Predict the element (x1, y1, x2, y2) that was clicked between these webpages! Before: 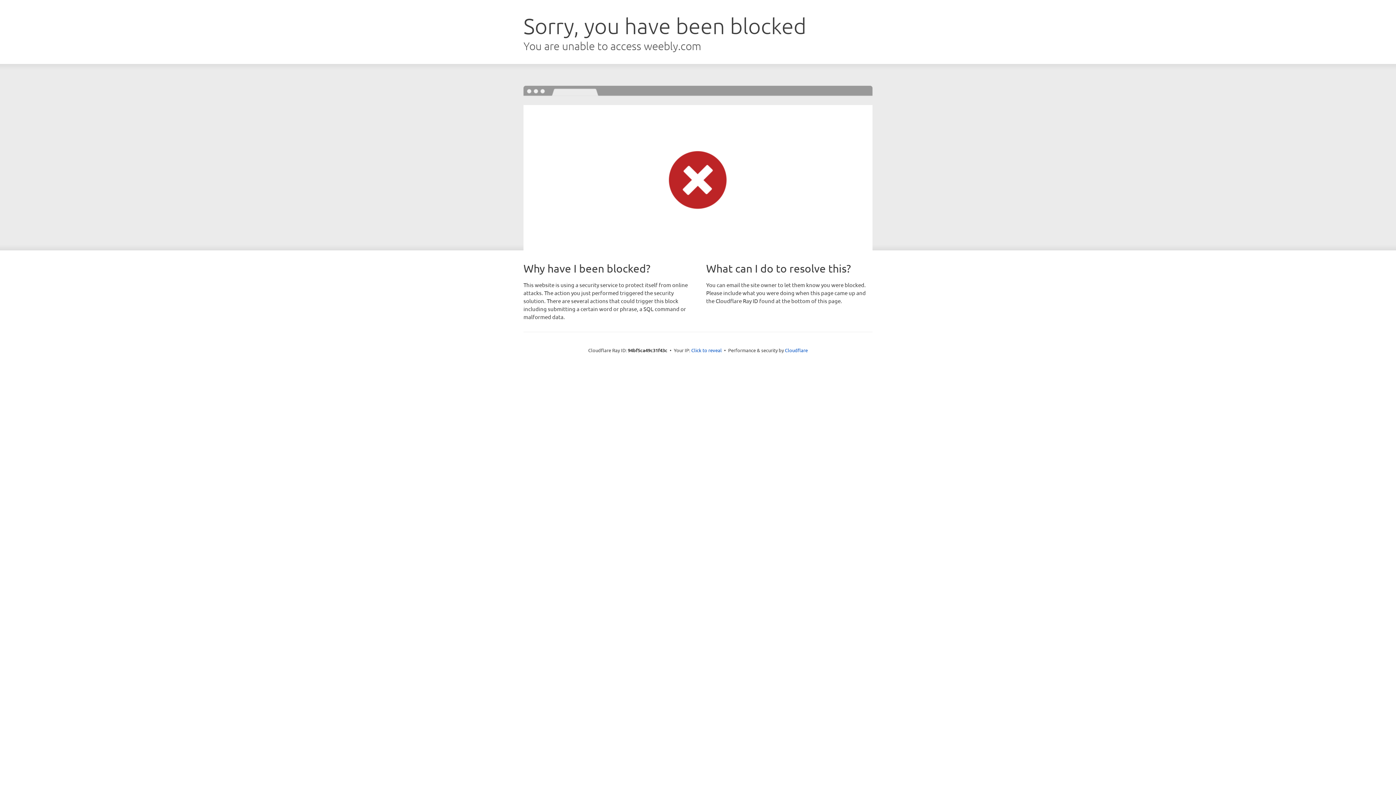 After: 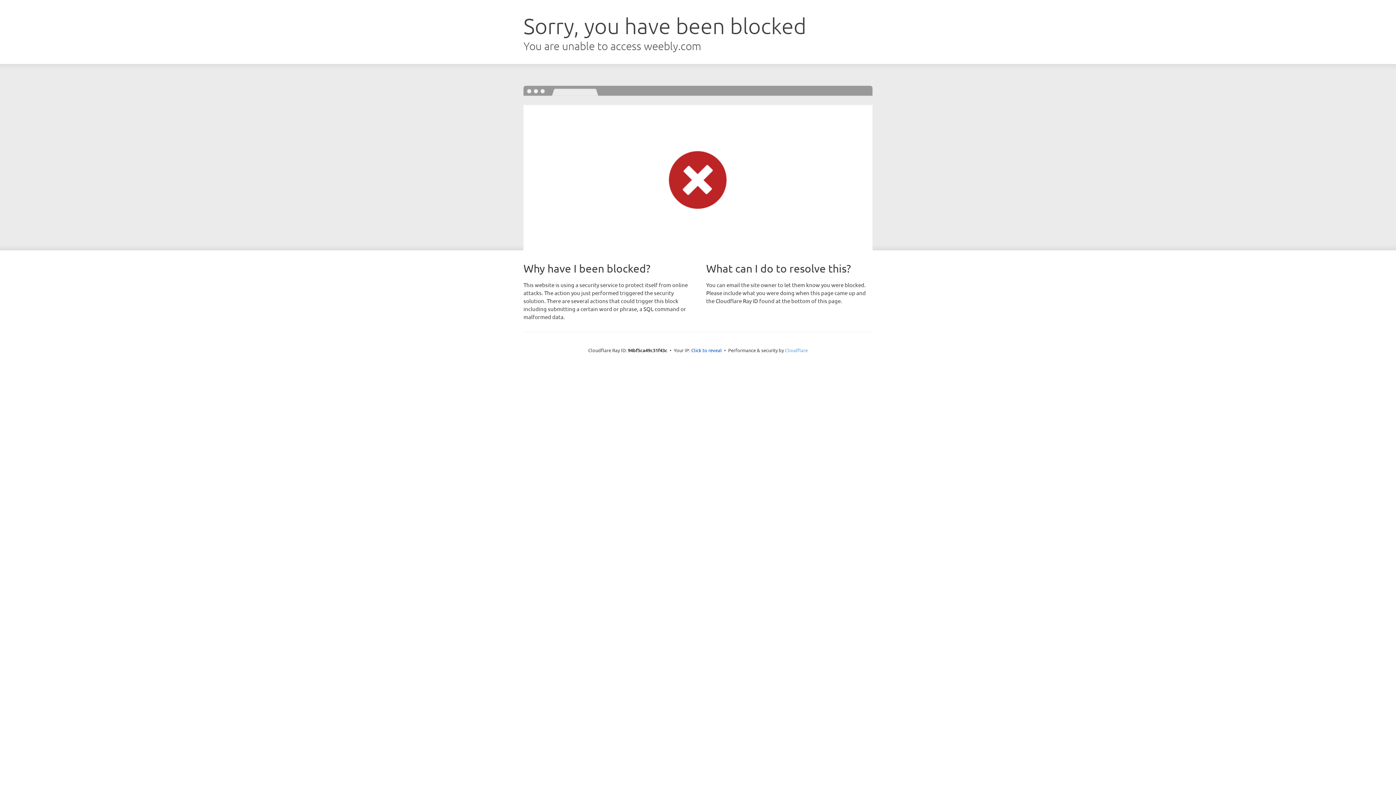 Action: label: Cloudflare bbox: (785, 347, 808, 353)